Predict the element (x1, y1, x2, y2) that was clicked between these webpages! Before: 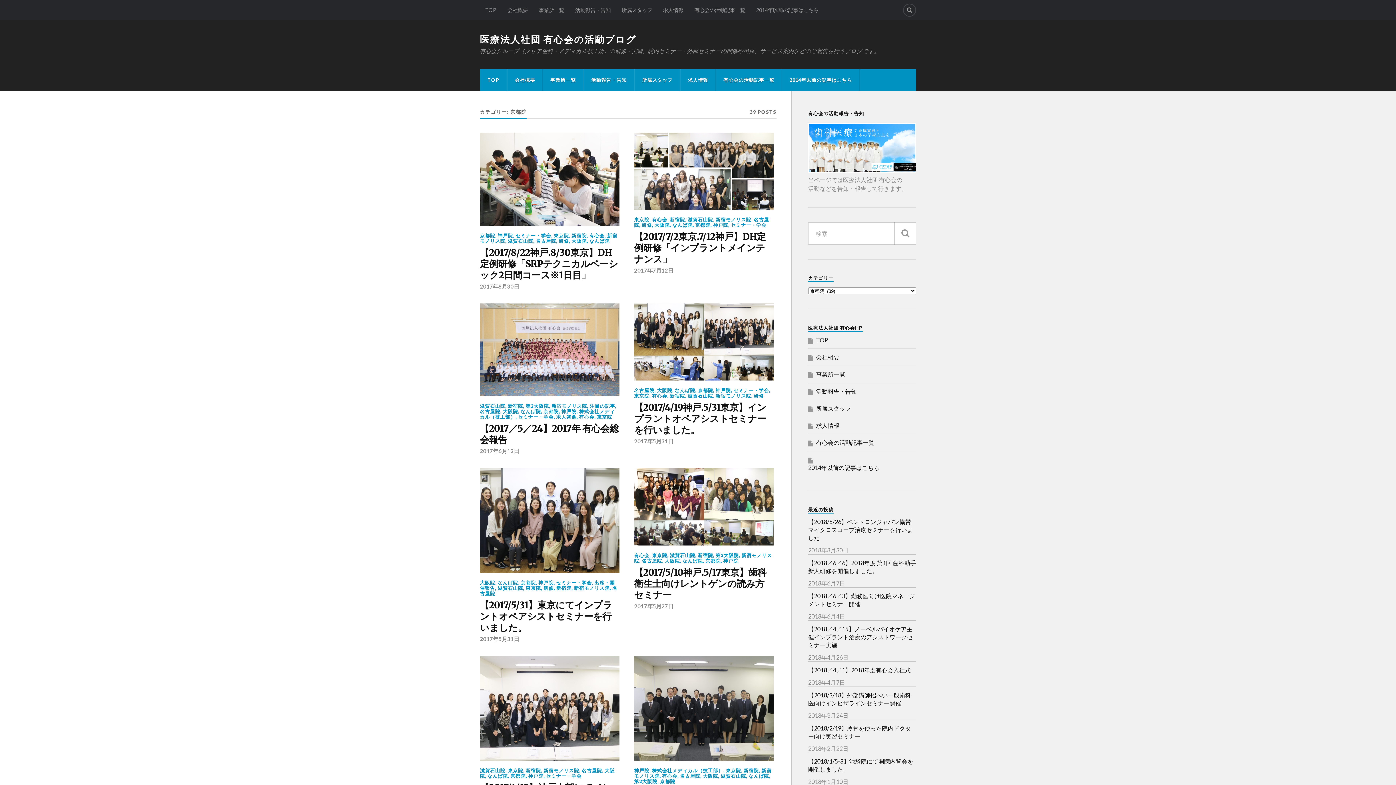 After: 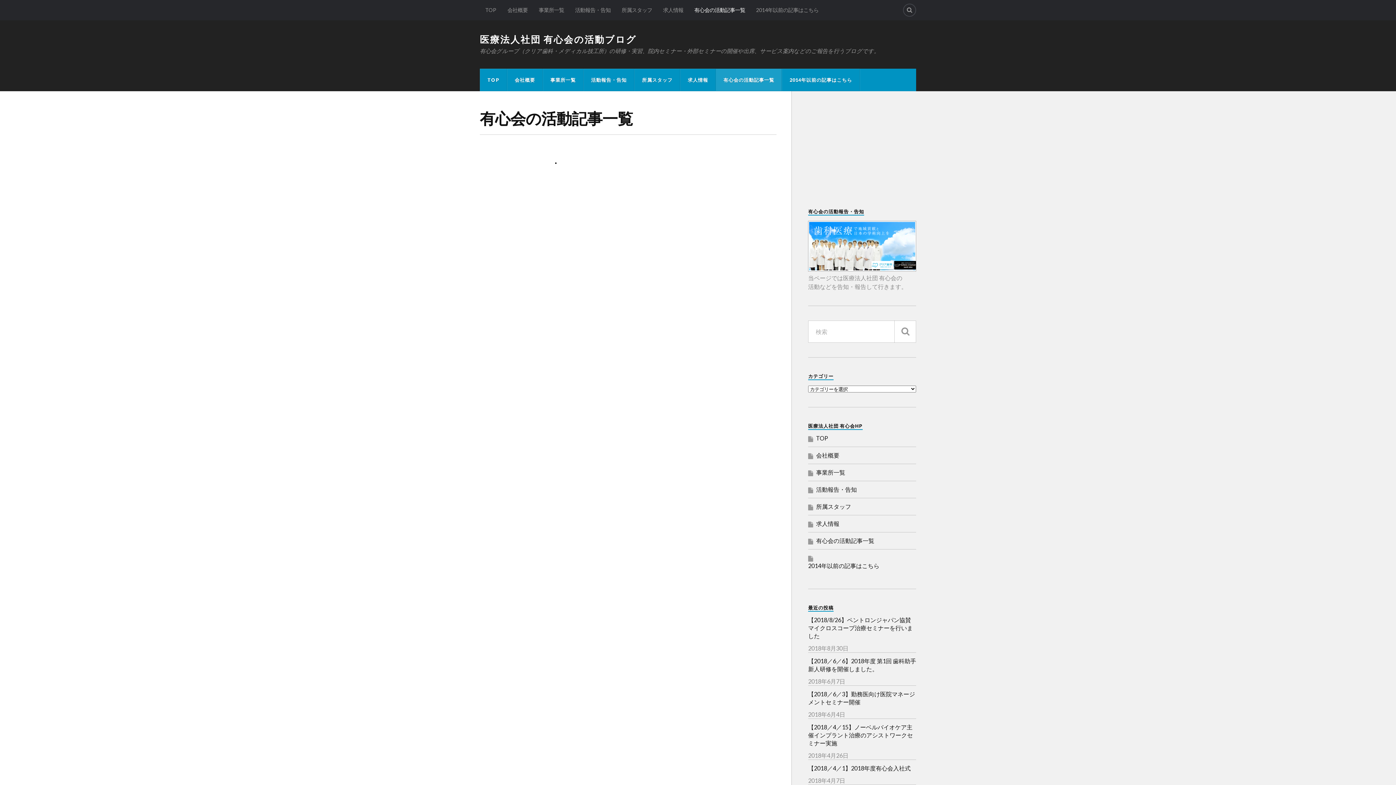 Action: label: 有心会の活動記事一覧 bbox: (808, 434, 874, 451)